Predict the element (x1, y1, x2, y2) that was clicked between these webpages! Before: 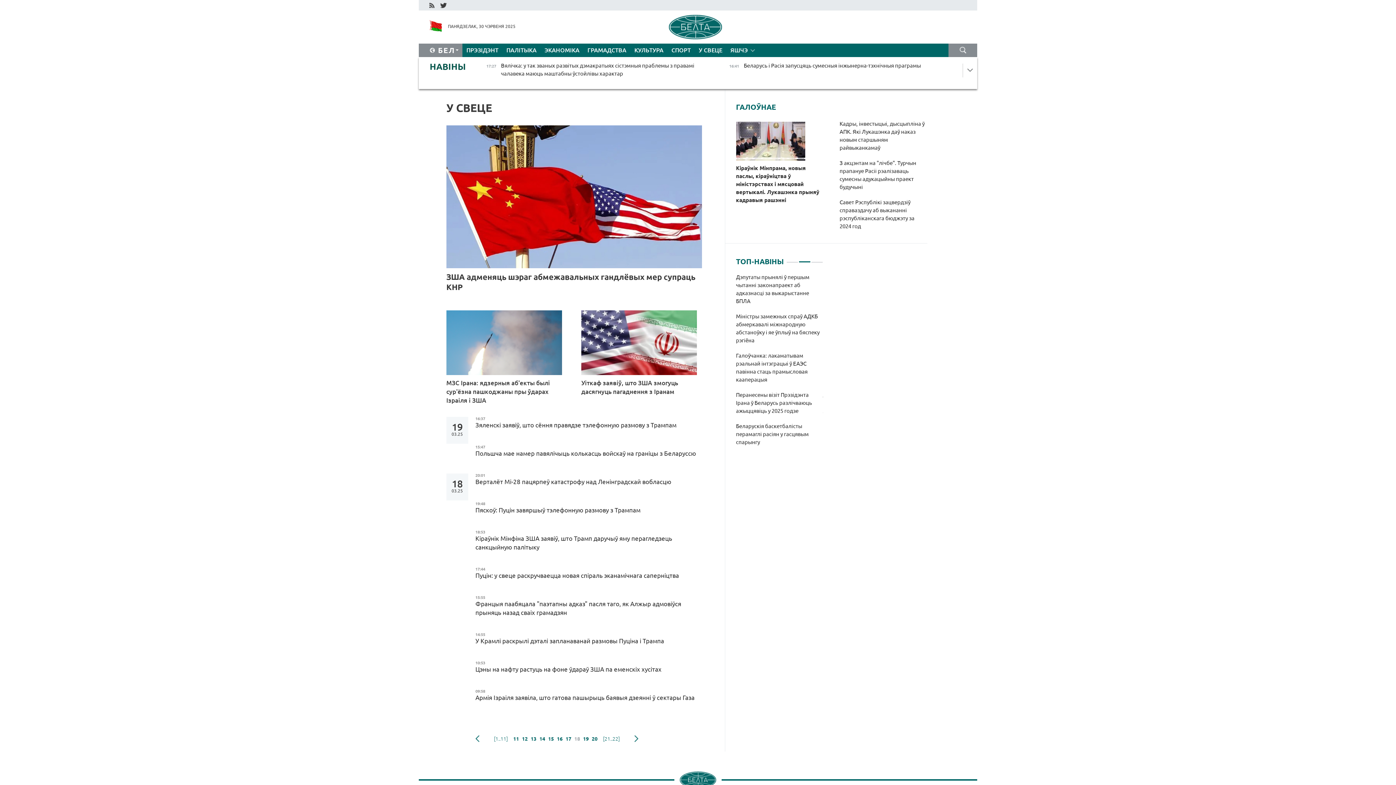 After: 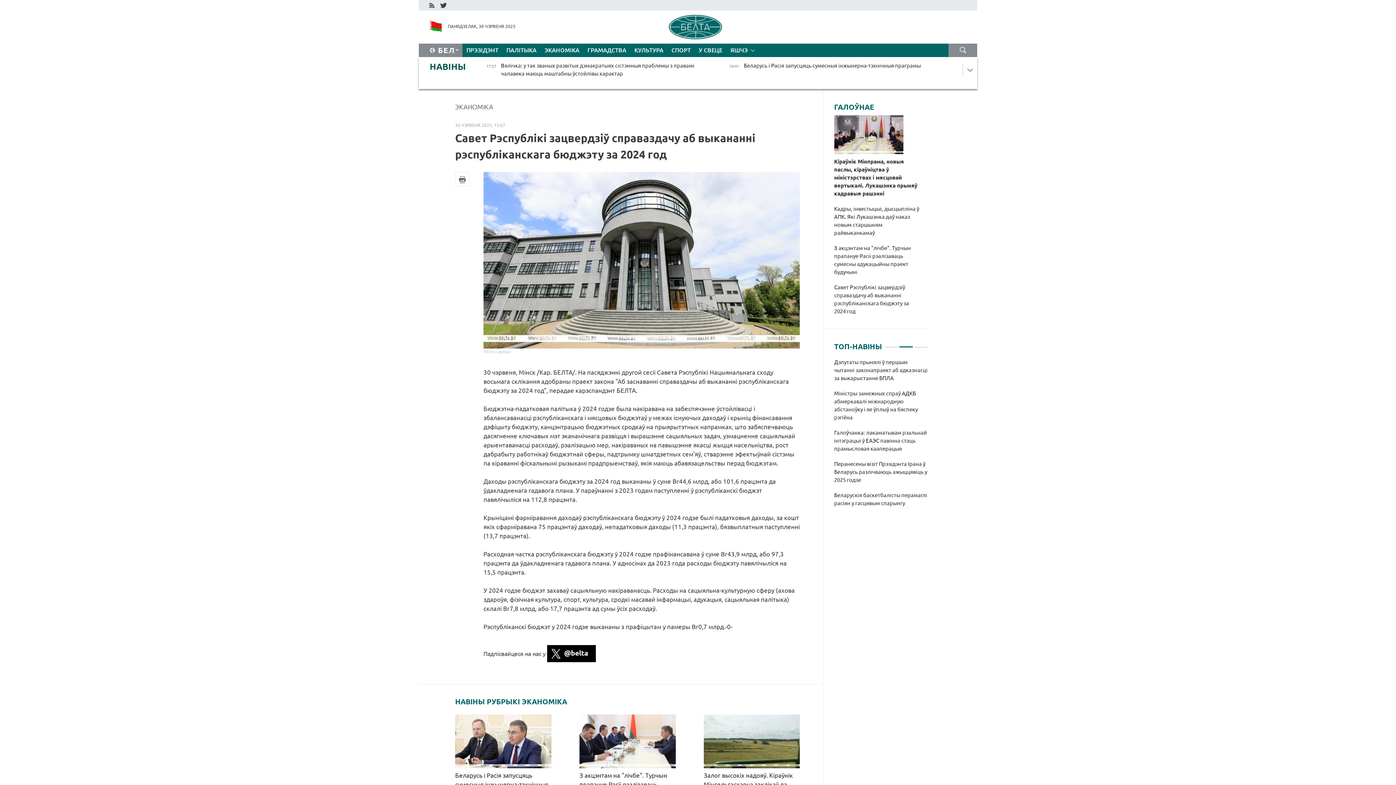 Action: label: Савет Рэспублікі зацвердзіў справаздачу аб выкананні рэспубліканскага бюджэту за 2024 год bbox: (839, 198, 927, 230)